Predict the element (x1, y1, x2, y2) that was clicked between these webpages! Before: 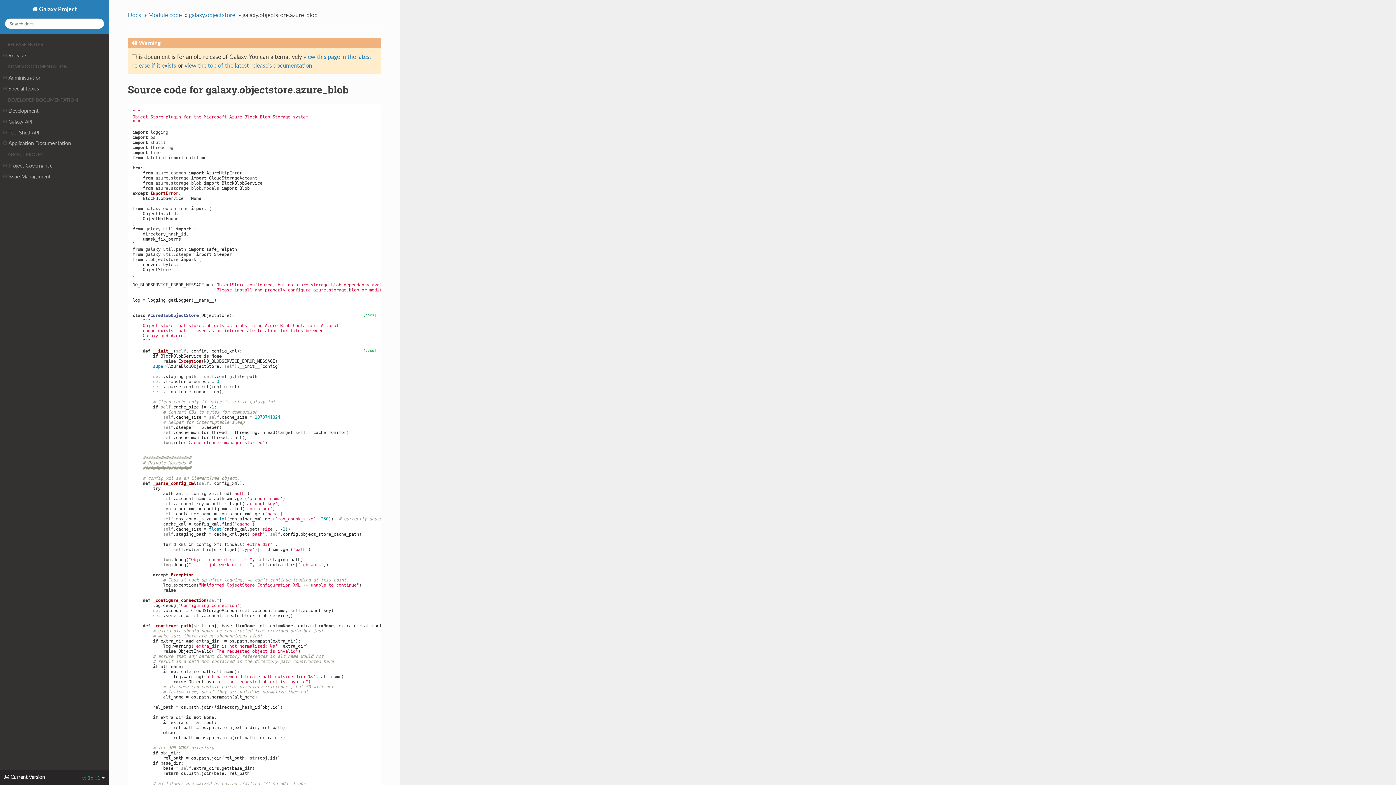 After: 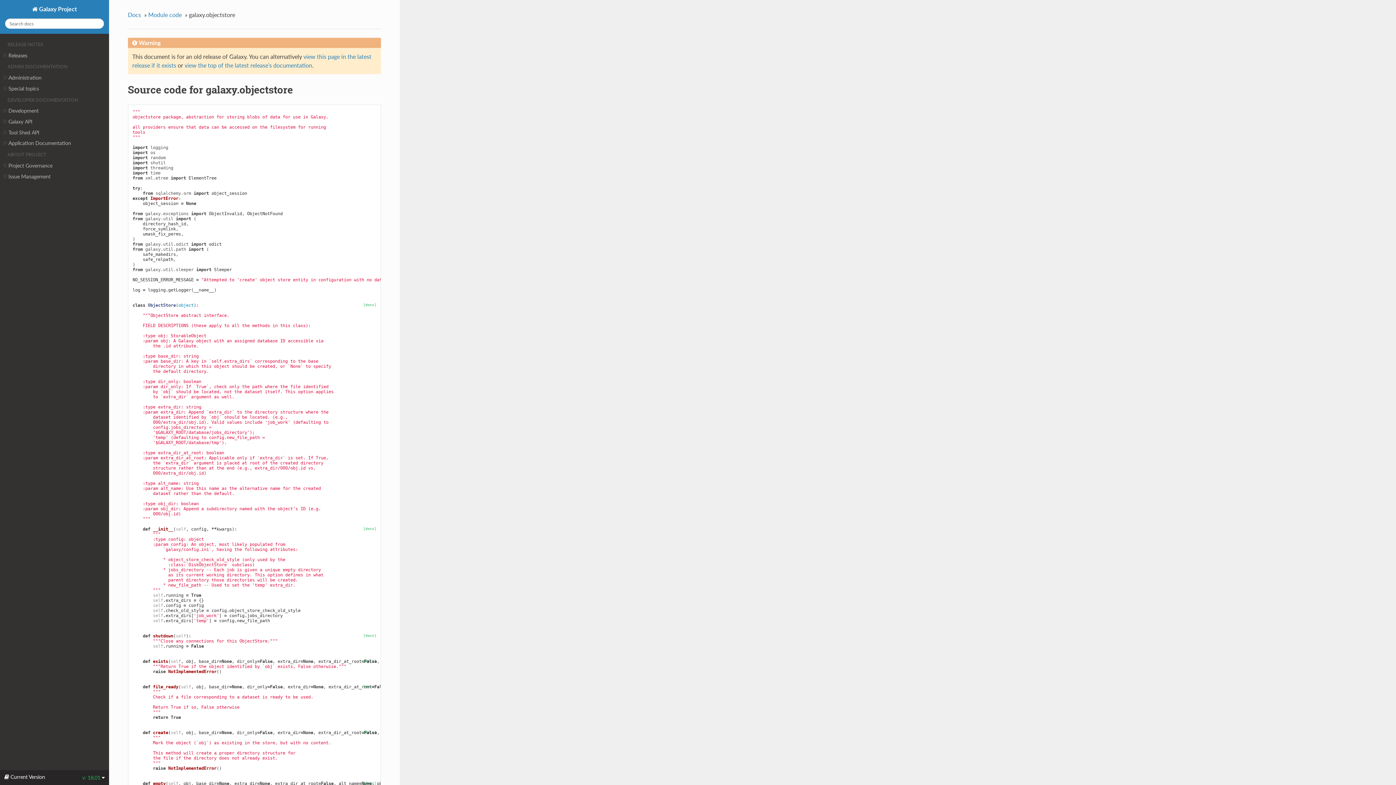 Action: label: galaxy.objectstore bbox: (189, 9, 237, 19)